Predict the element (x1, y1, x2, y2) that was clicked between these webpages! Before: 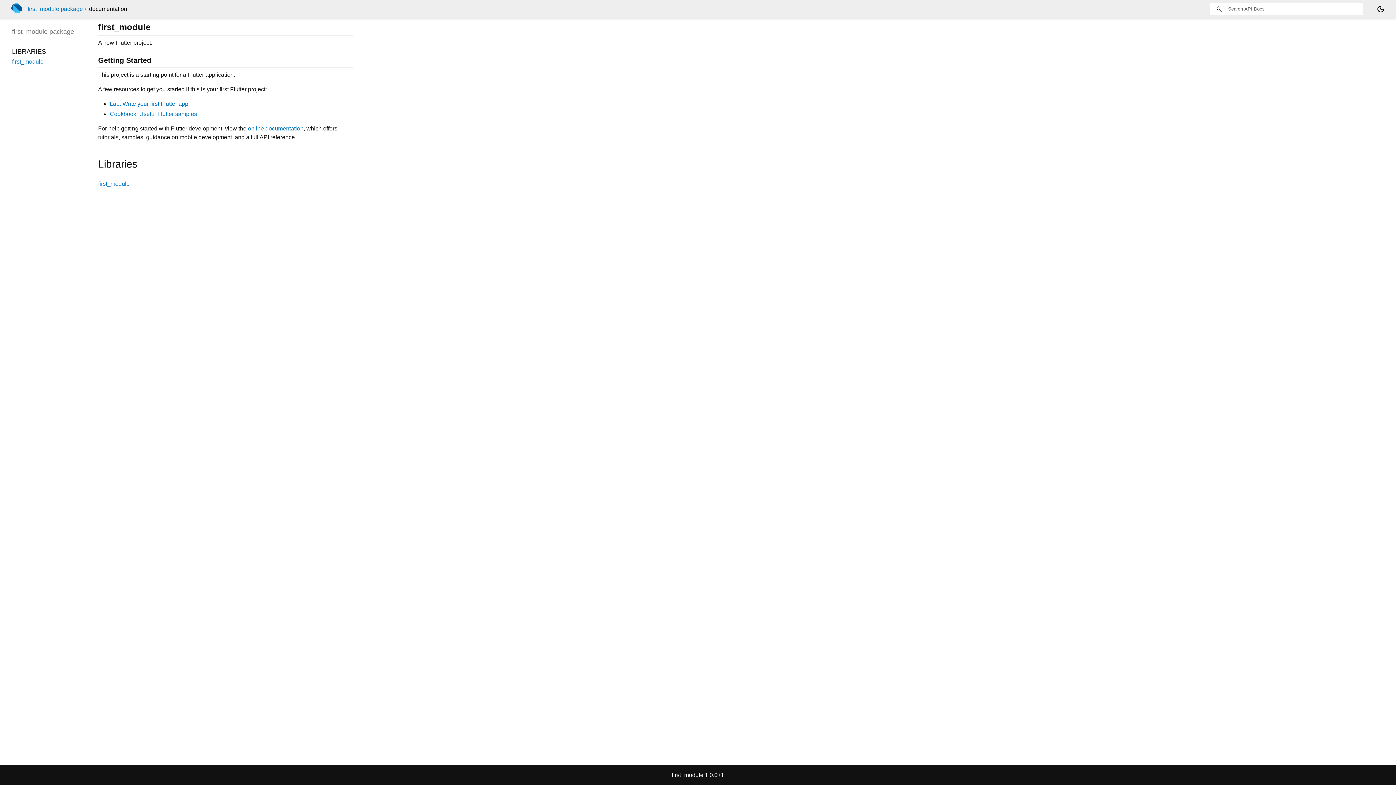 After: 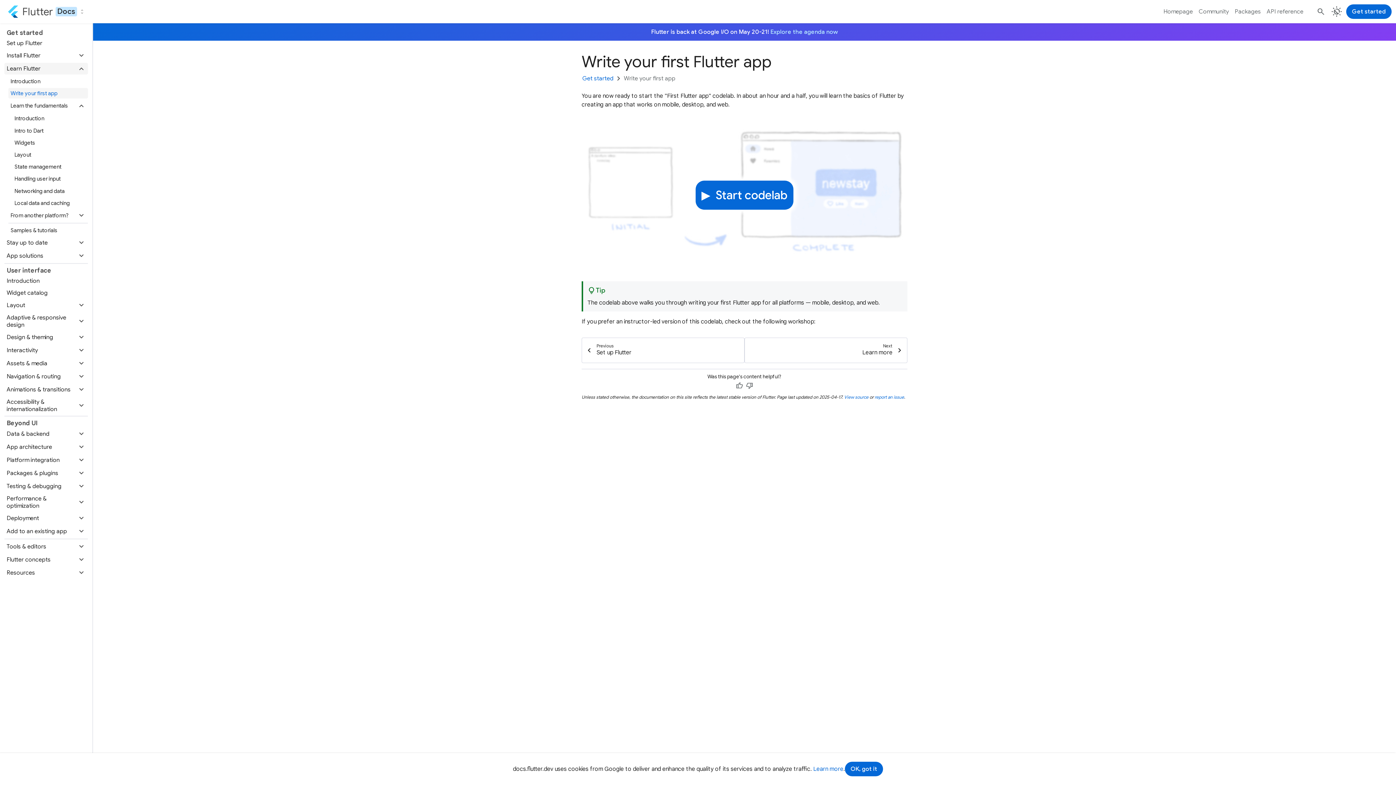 Action: label: Lab: Write your first Flutter app bbox: (109, 100, 188, 106)